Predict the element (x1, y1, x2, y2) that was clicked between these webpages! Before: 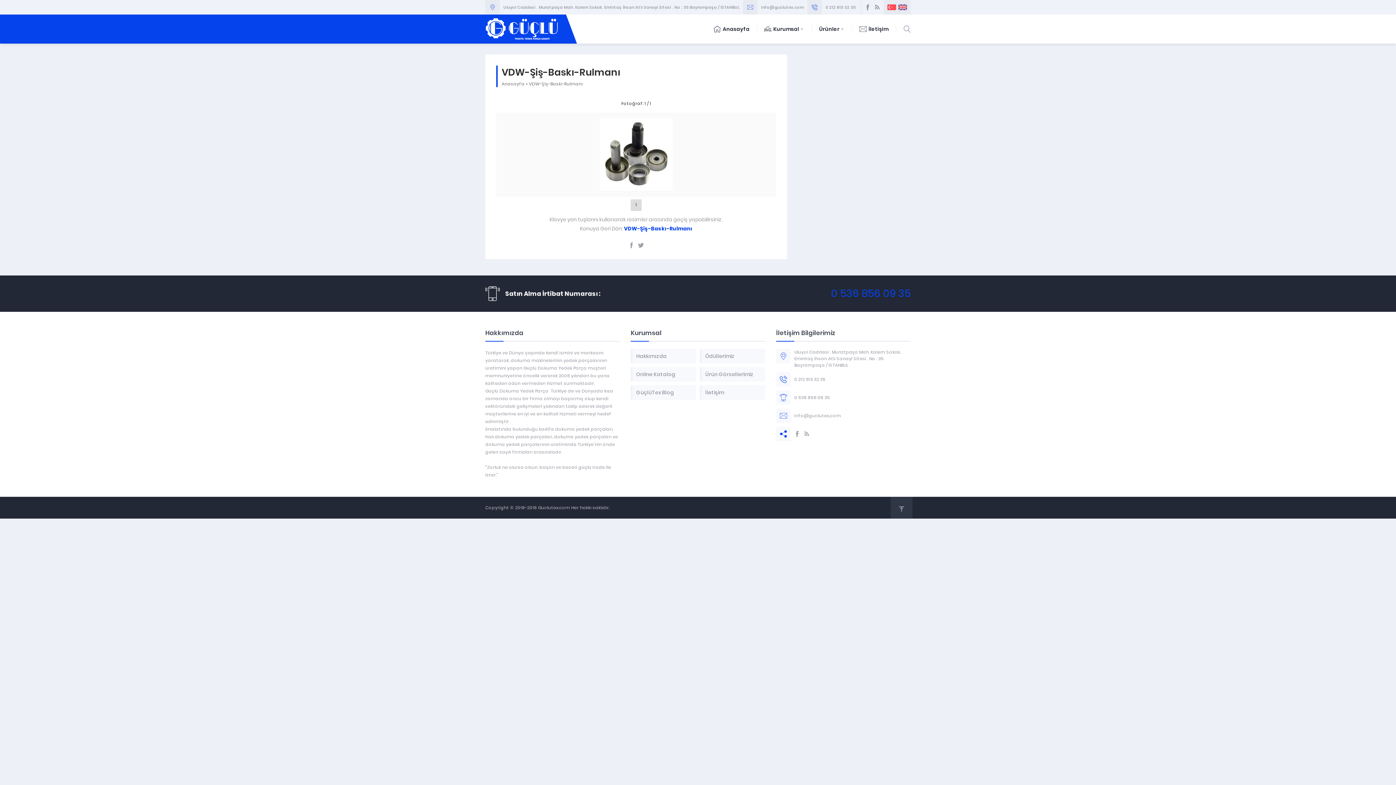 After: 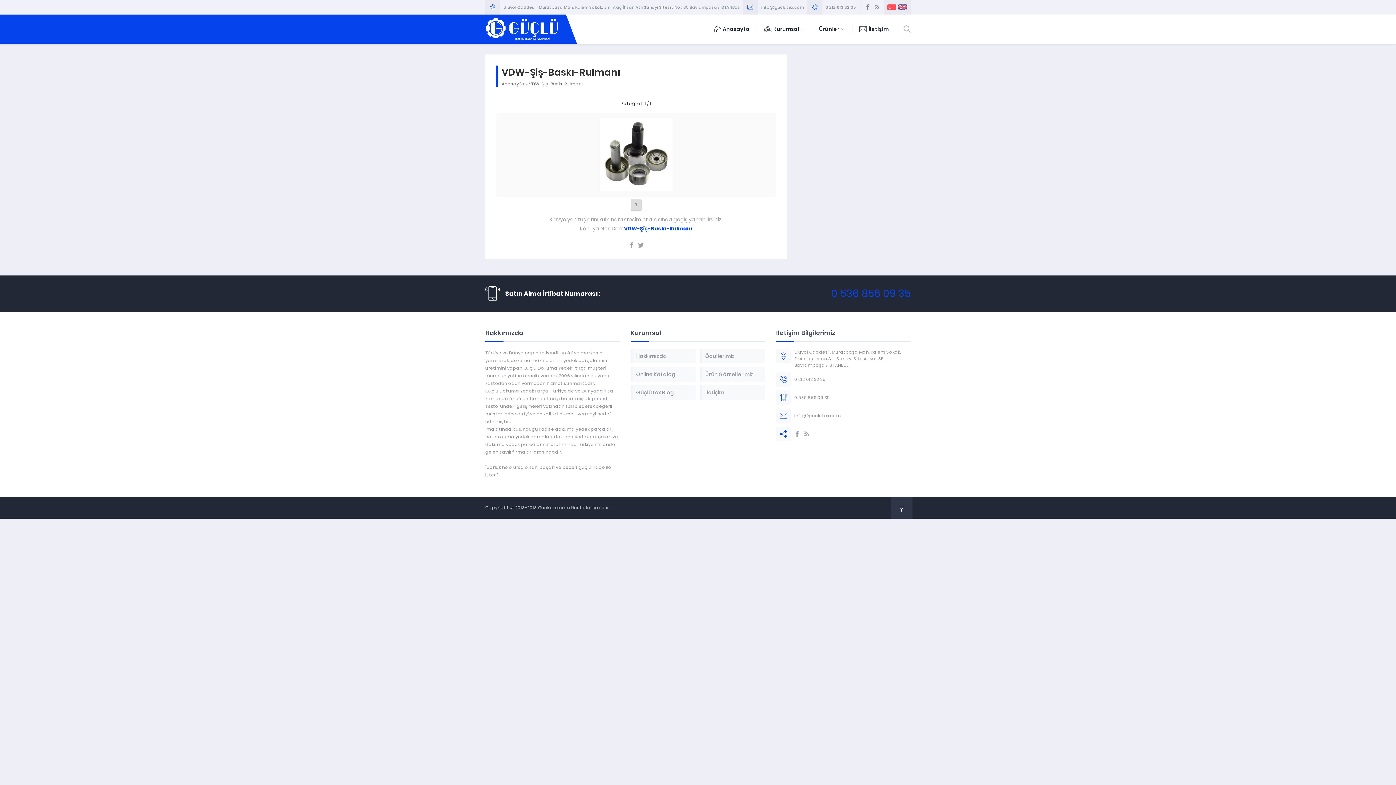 Action: bbox: (865, 4, 870, 10)